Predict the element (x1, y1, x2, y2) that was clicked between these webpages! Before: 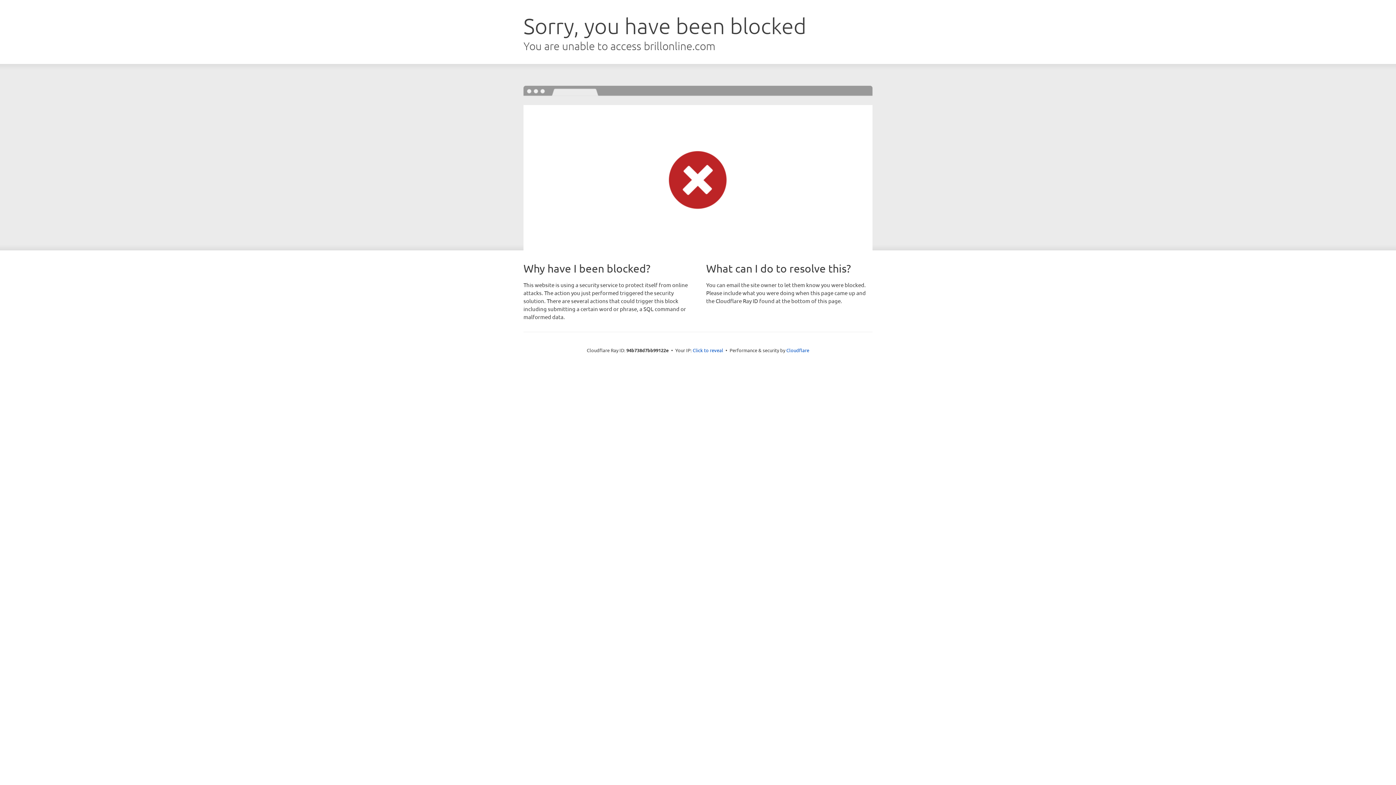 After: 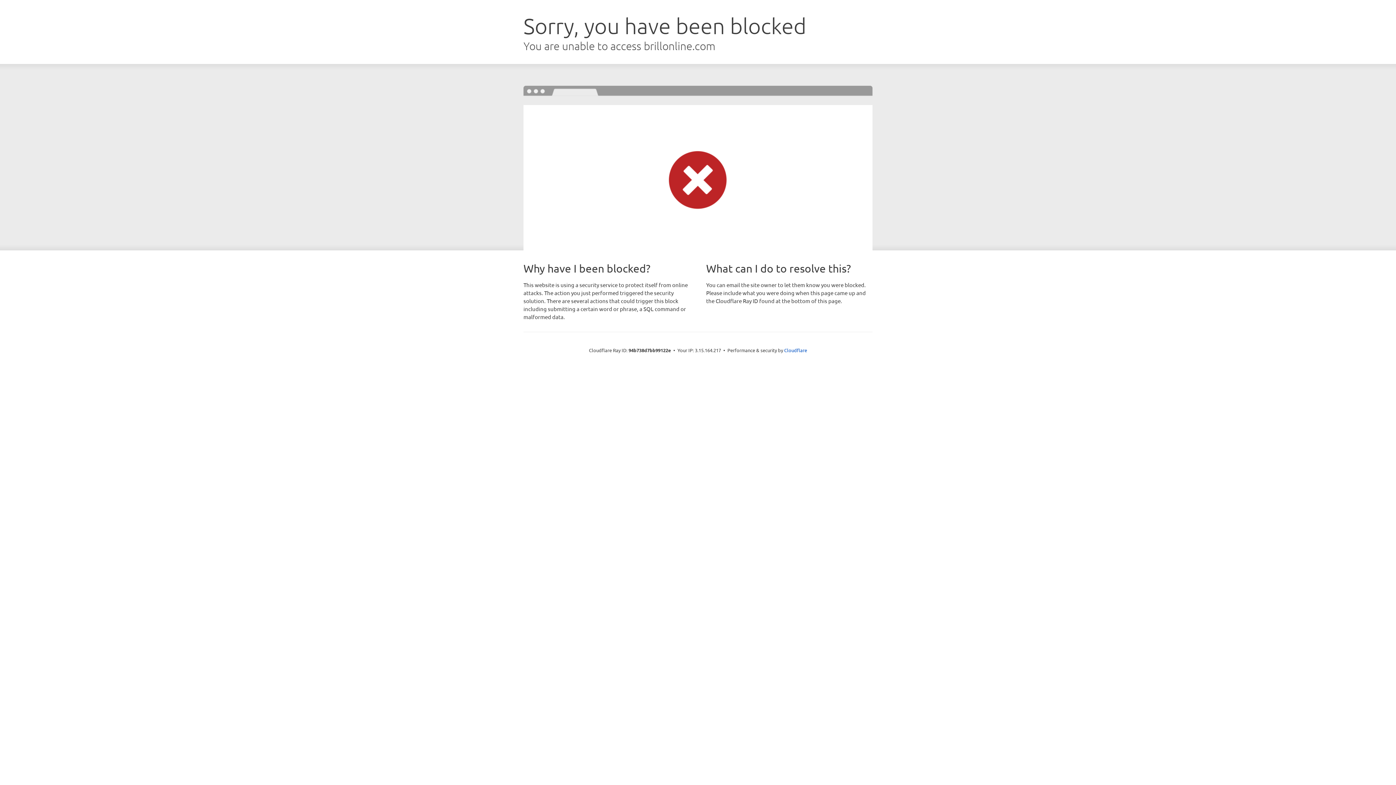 Action: bbox: (692, 346, 723, 353) label: Click to reveal